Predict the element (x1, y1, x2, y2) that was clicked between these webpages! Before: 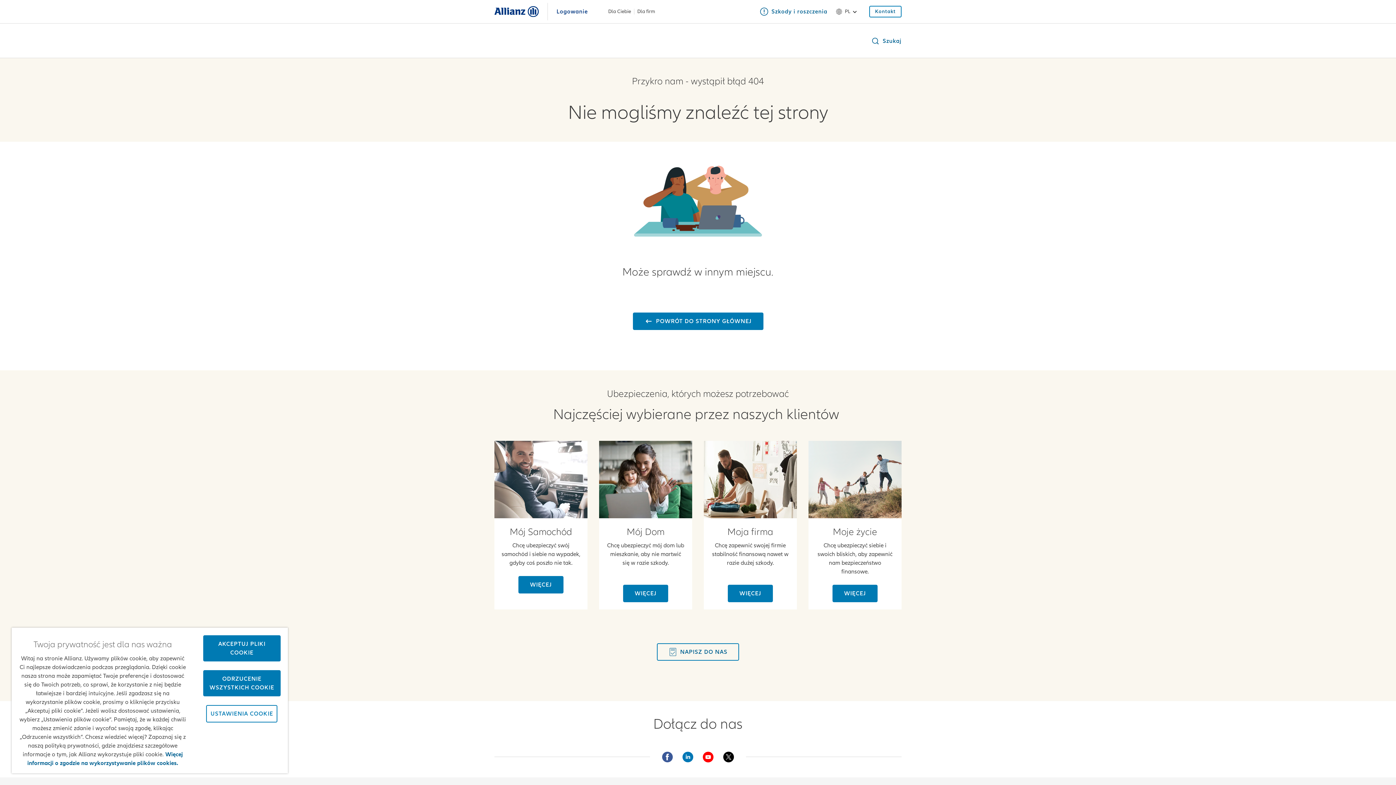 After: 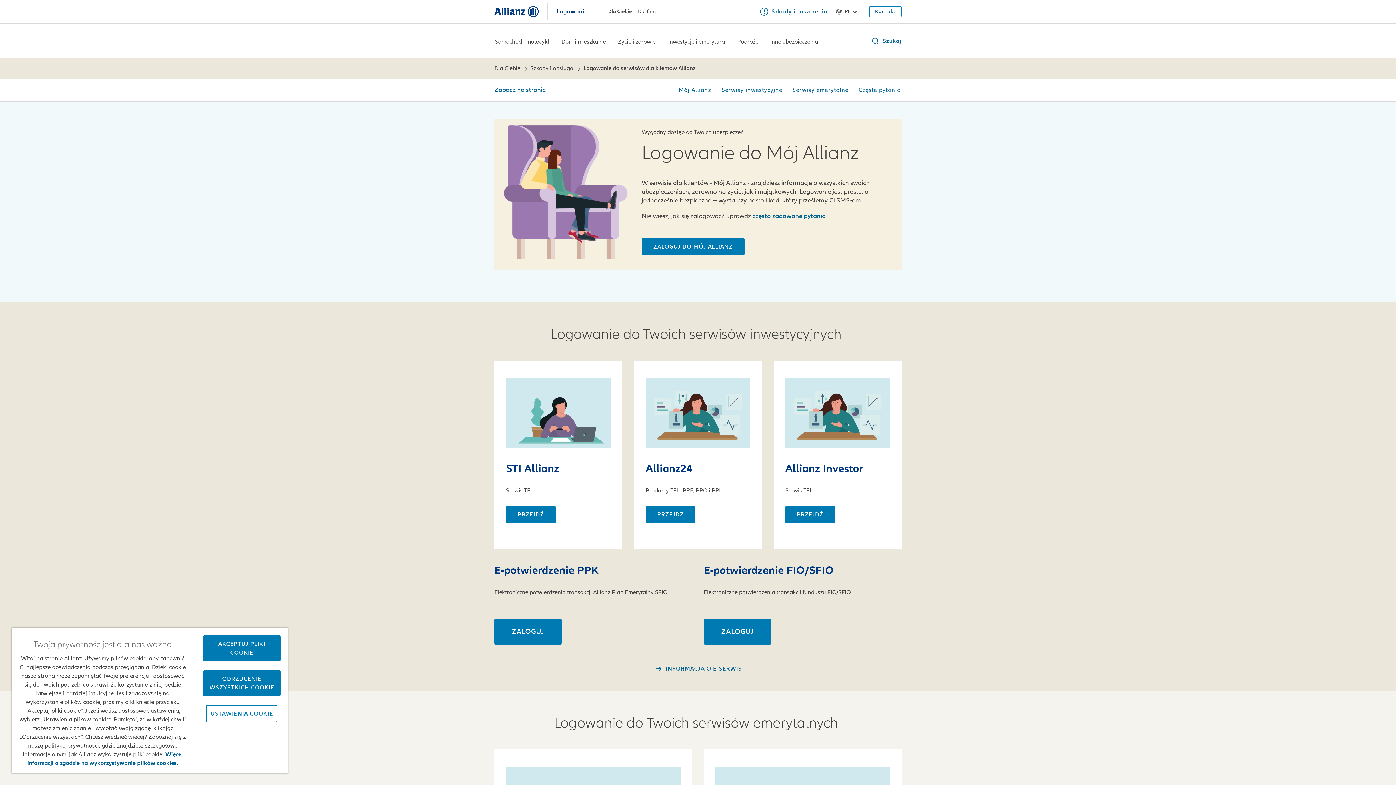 Action: label: Logowanie bbox: (556, 8, 588, 15)